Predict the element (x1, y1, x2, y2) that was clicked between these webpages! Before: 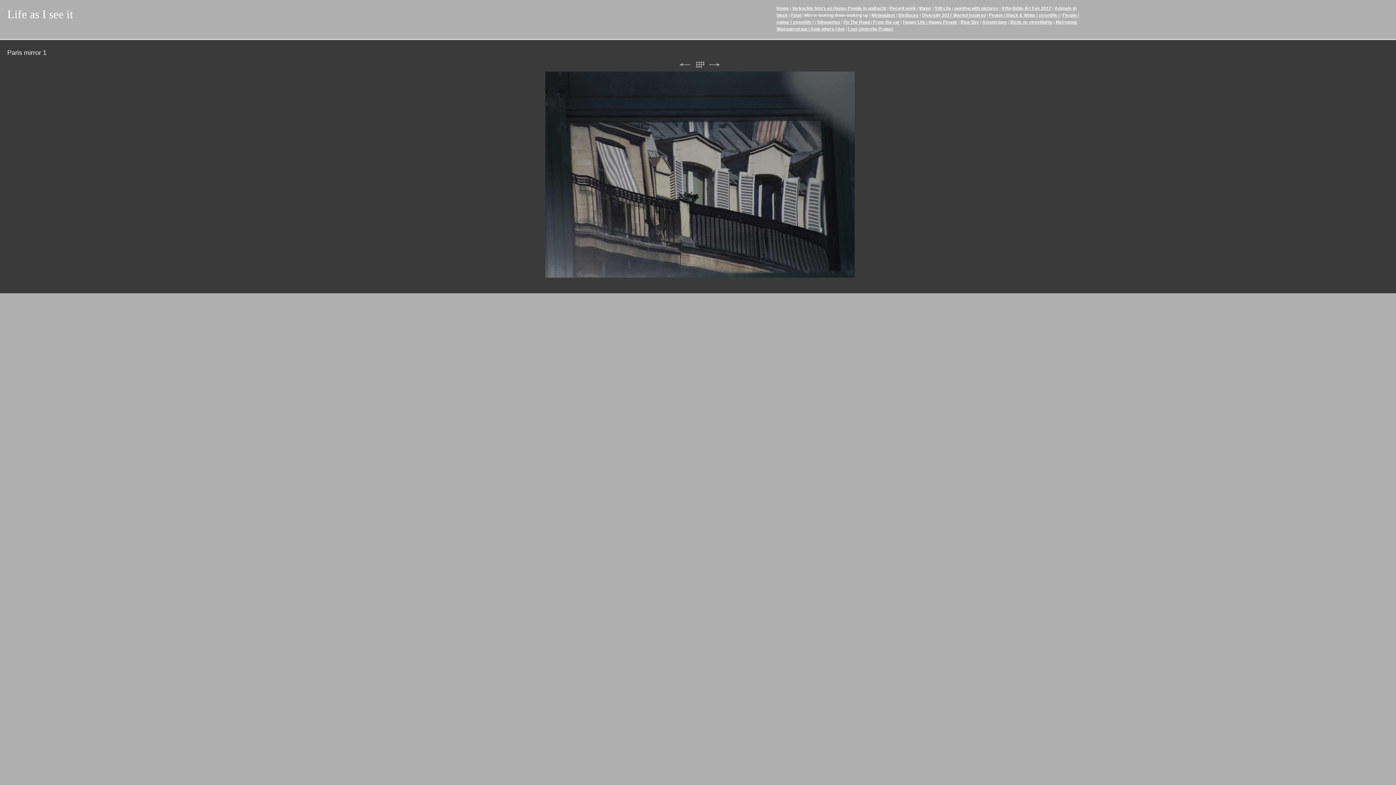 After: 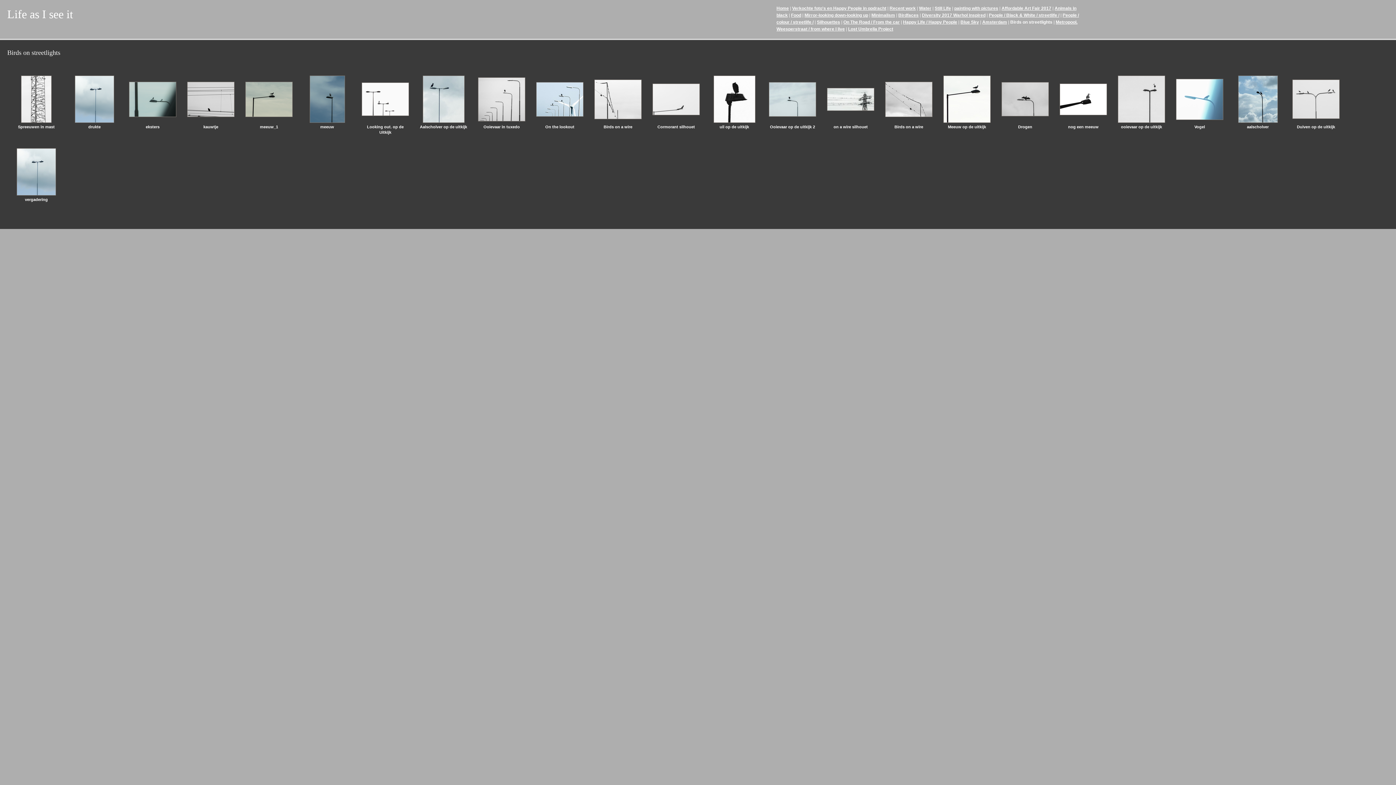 Action: label: Birds on streetlights bbox: (1010, 19, 1052, 24)